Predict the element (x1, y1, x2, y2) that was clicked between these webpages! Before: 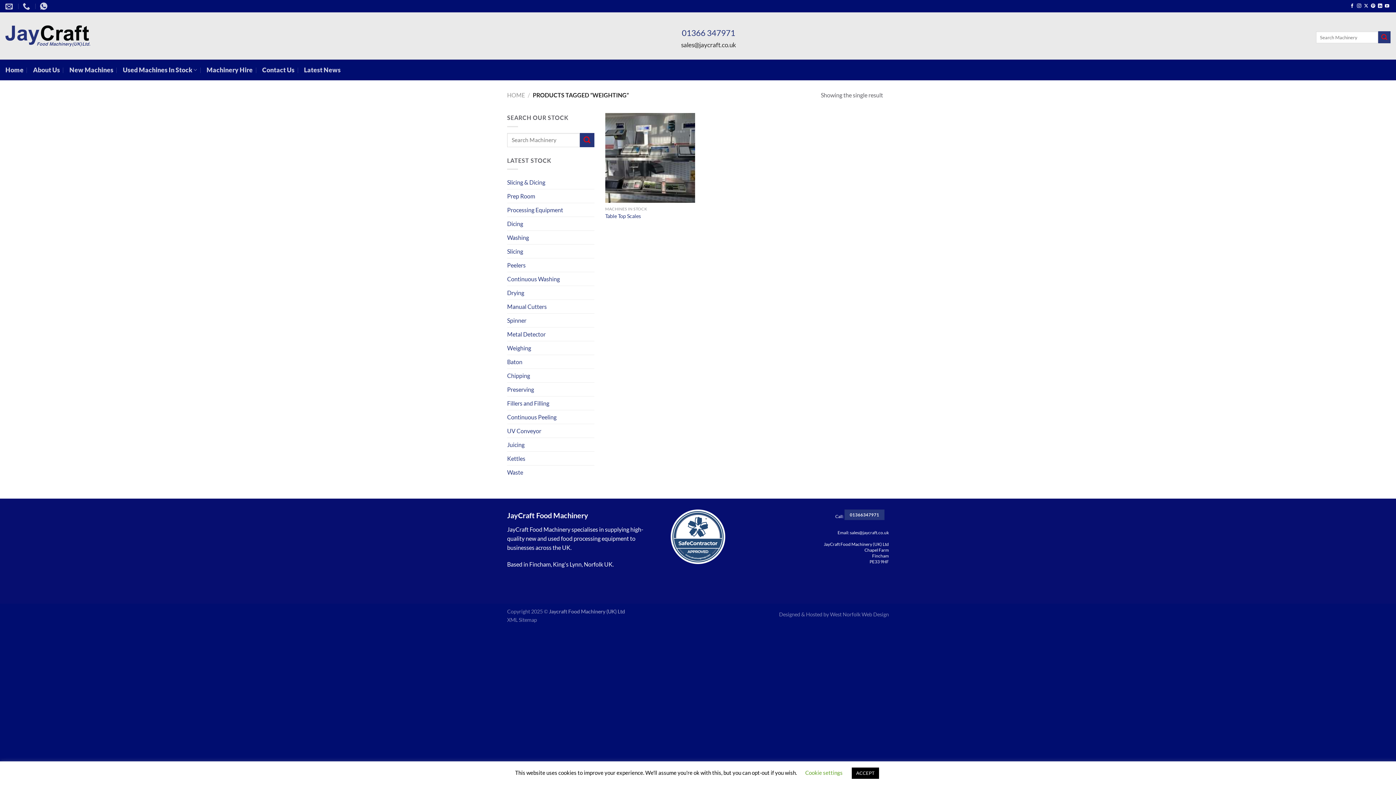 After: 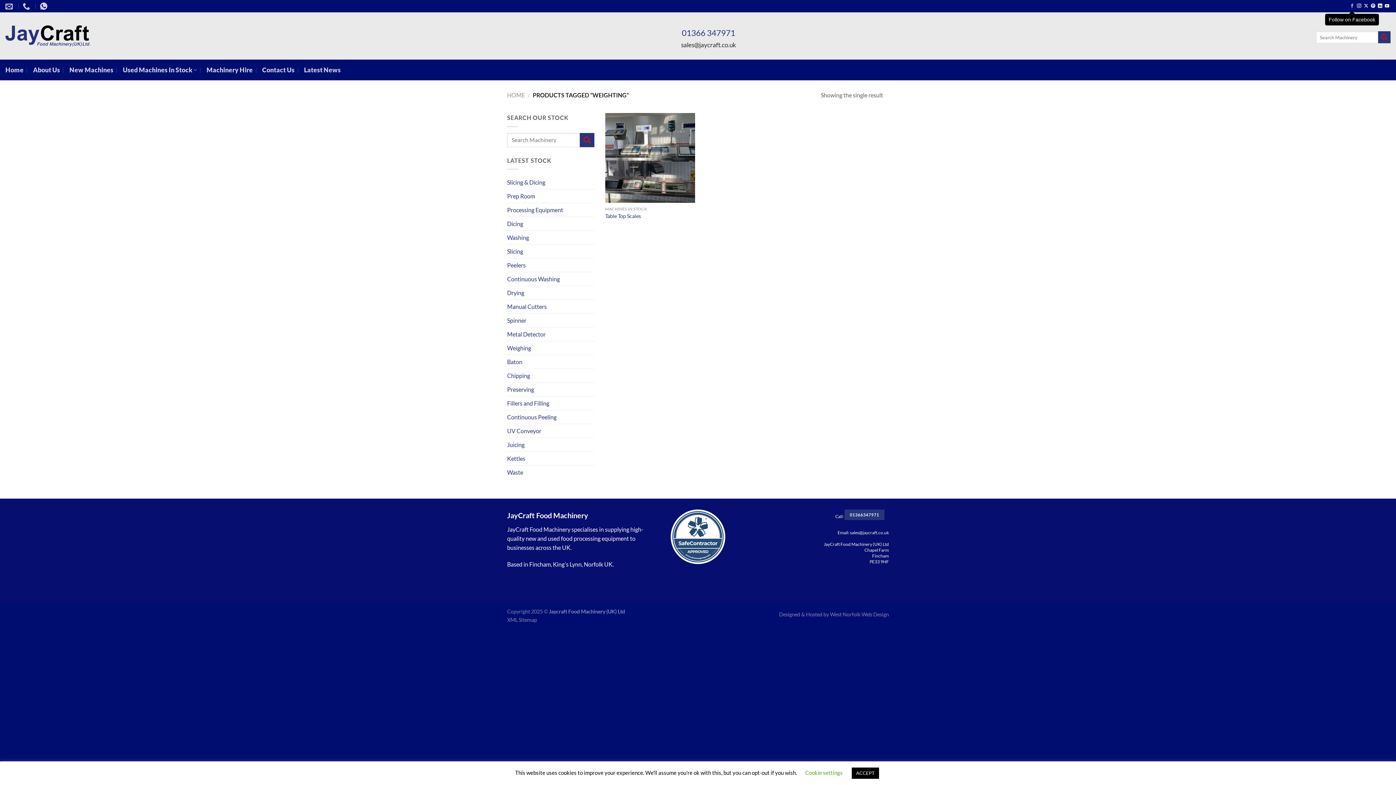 Action: bbox: (1350, 3, 1354, 8) label: Follow on Facebook